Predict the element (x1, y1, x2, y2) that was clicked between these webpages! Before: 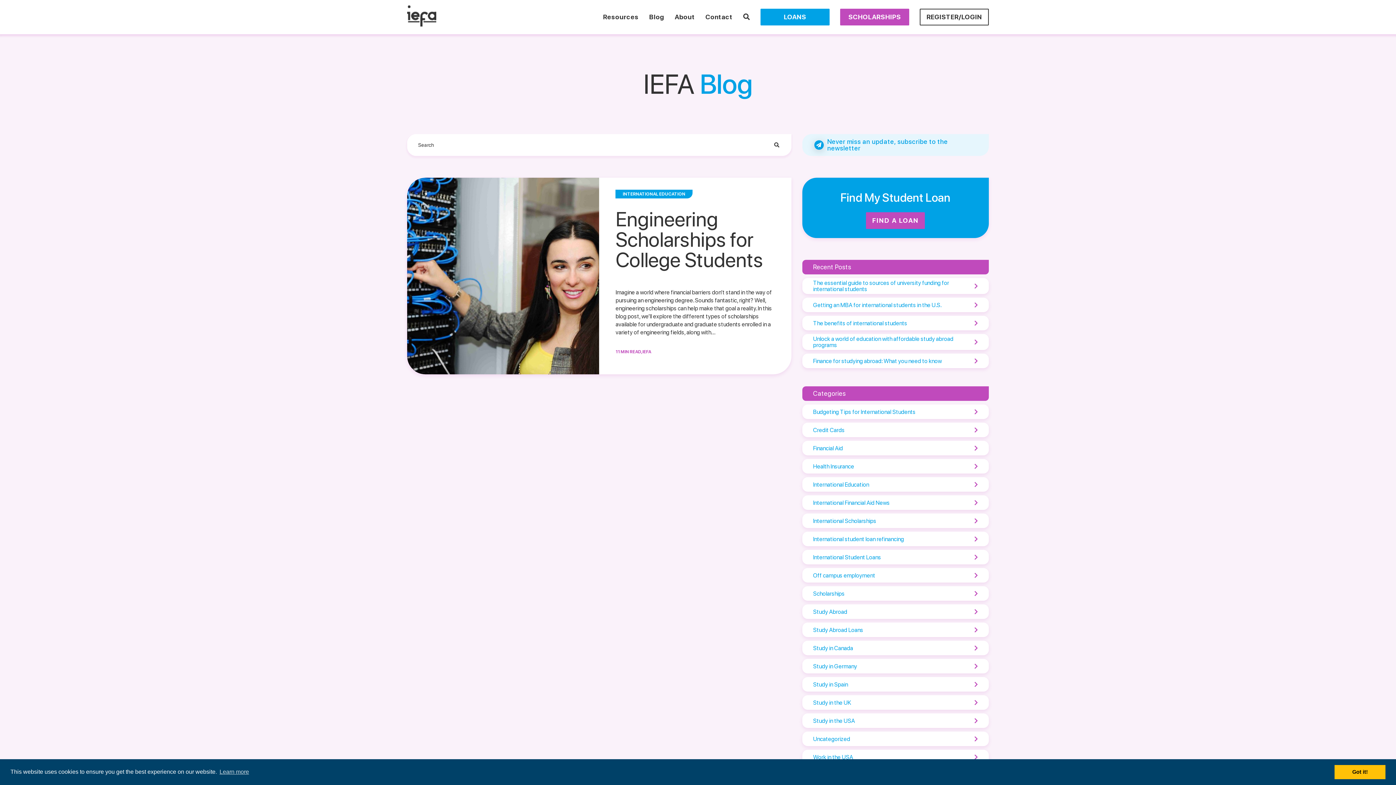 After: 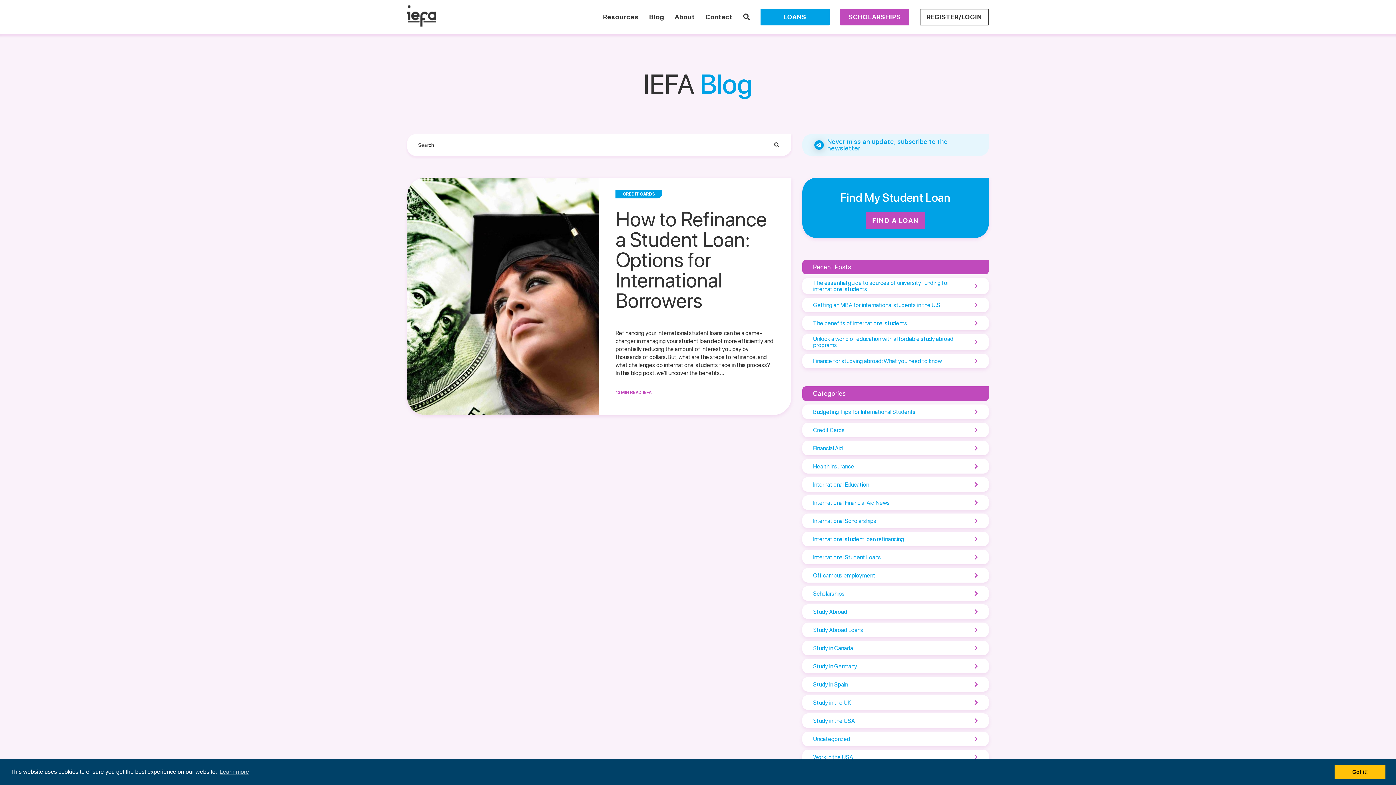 Action: bbox: (802, 532, 989, 546) label: International student loan refinancing